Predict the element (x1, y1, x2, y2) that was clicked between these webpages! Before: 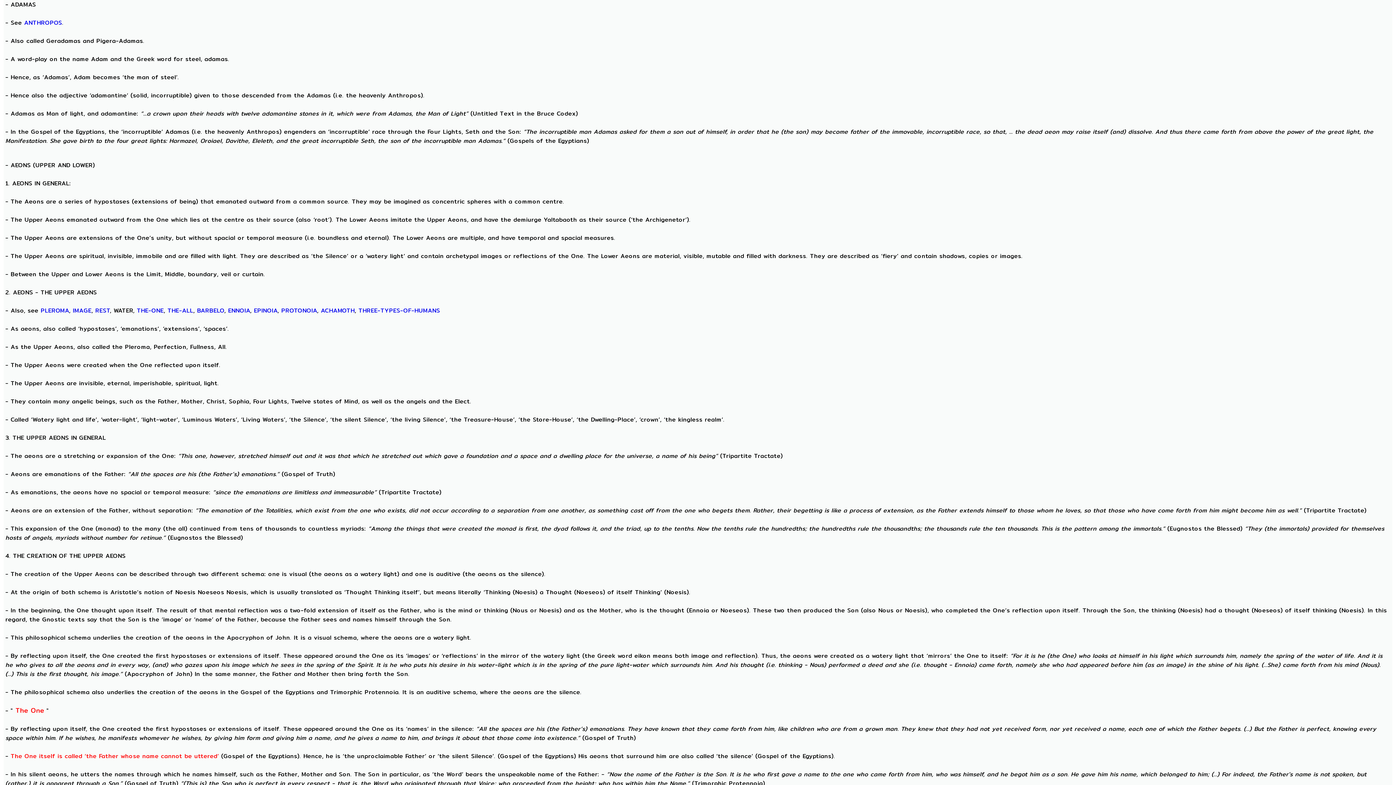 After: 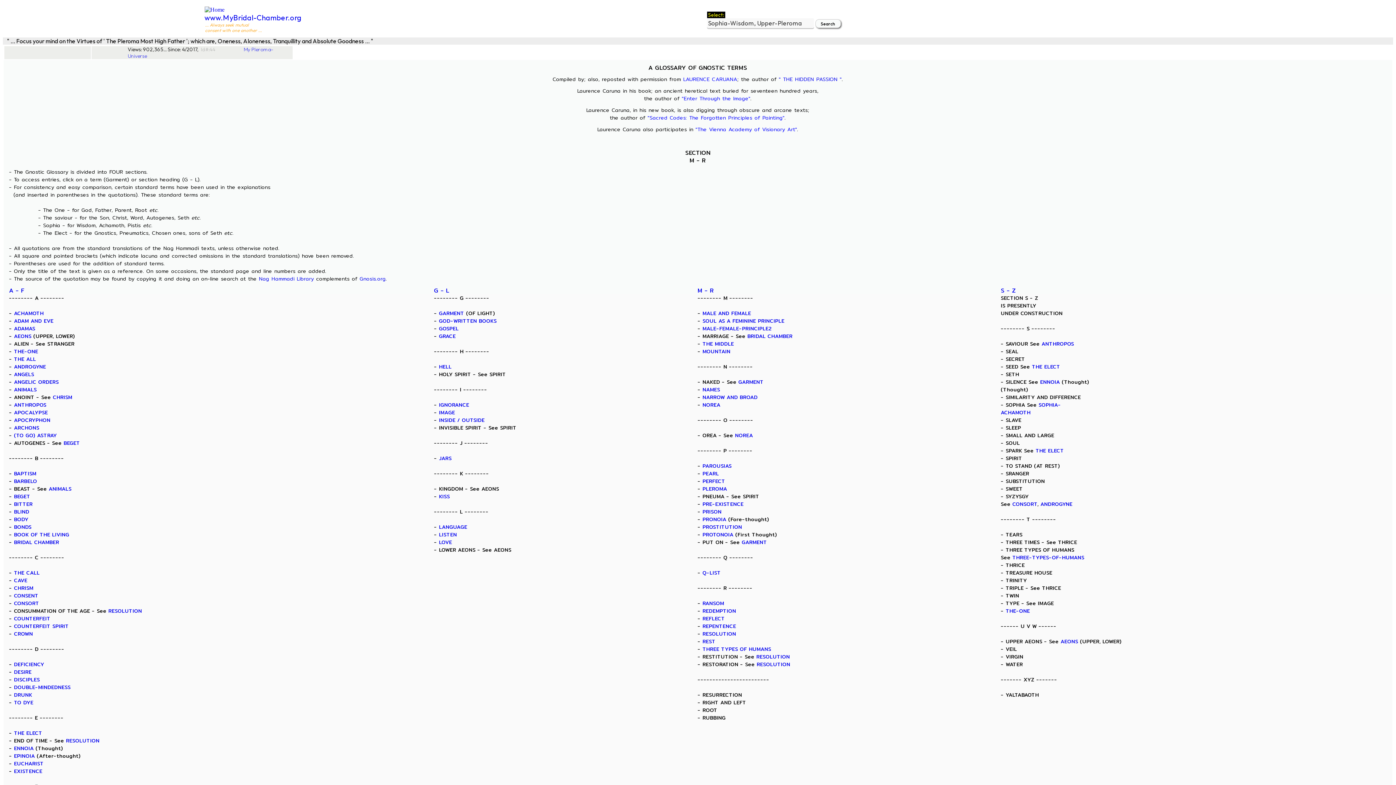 Action: label: THREE-TYPES-OF-HUMANS bbox: (358, 306, 440, 315)